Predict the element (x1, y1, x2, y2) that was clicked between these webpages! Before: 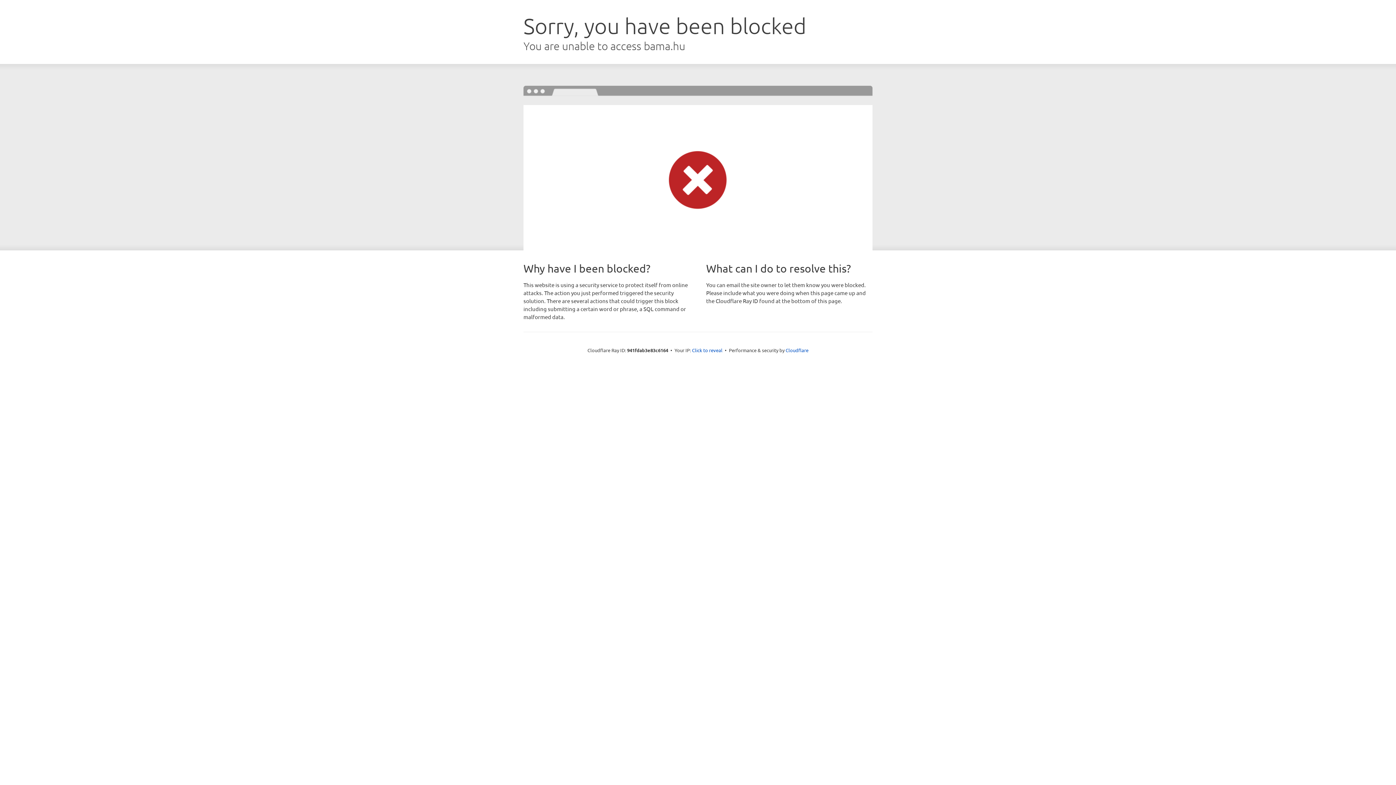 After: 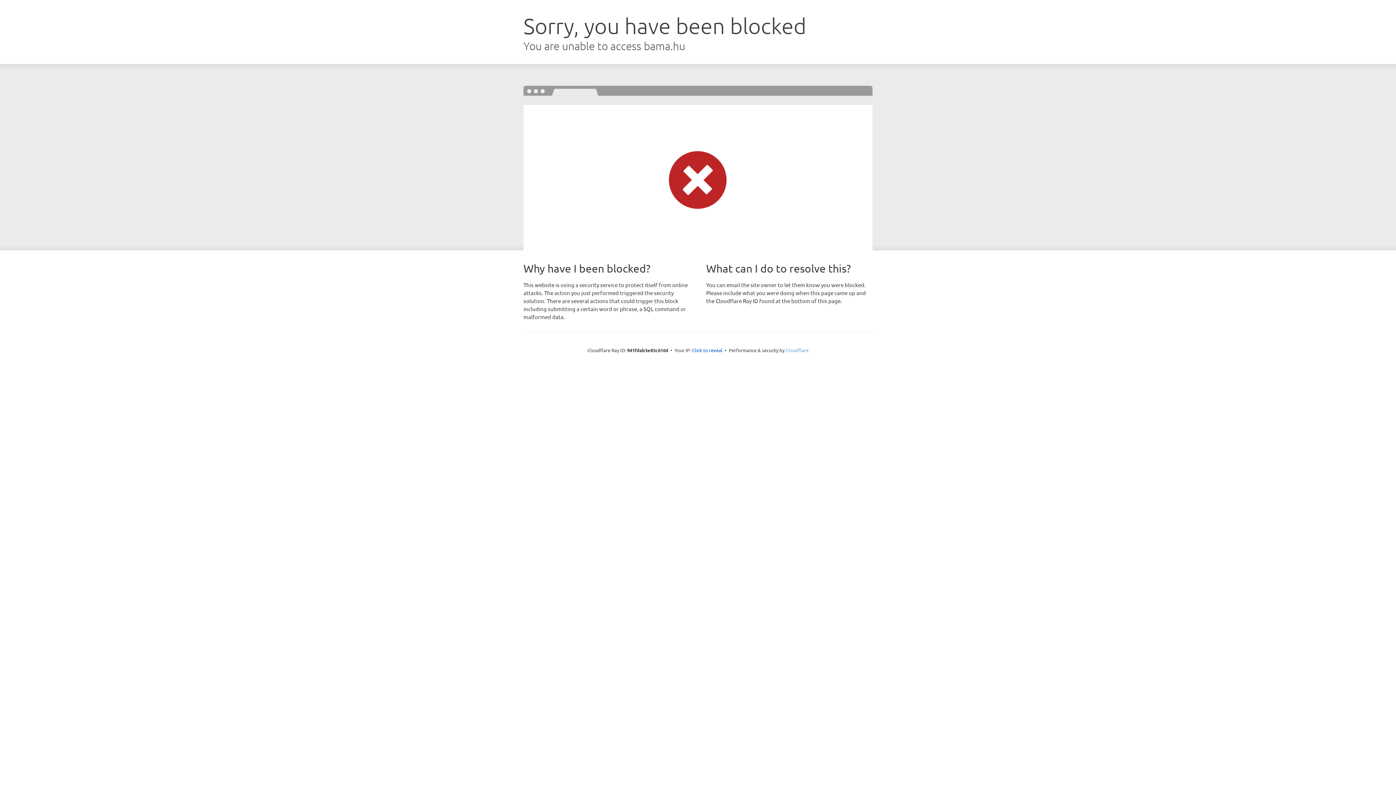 Action: bbox: (785, 347, 808, 353) label: Cloudflare